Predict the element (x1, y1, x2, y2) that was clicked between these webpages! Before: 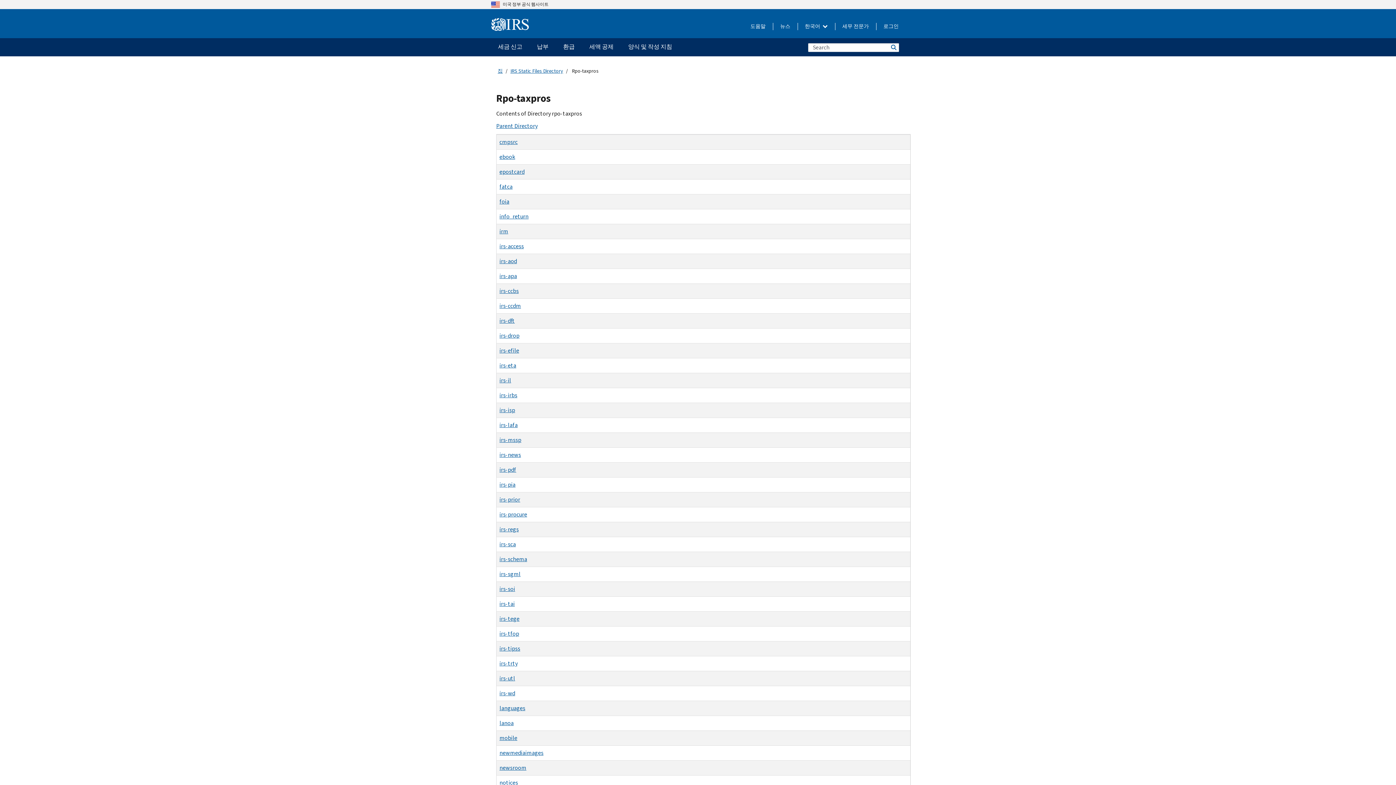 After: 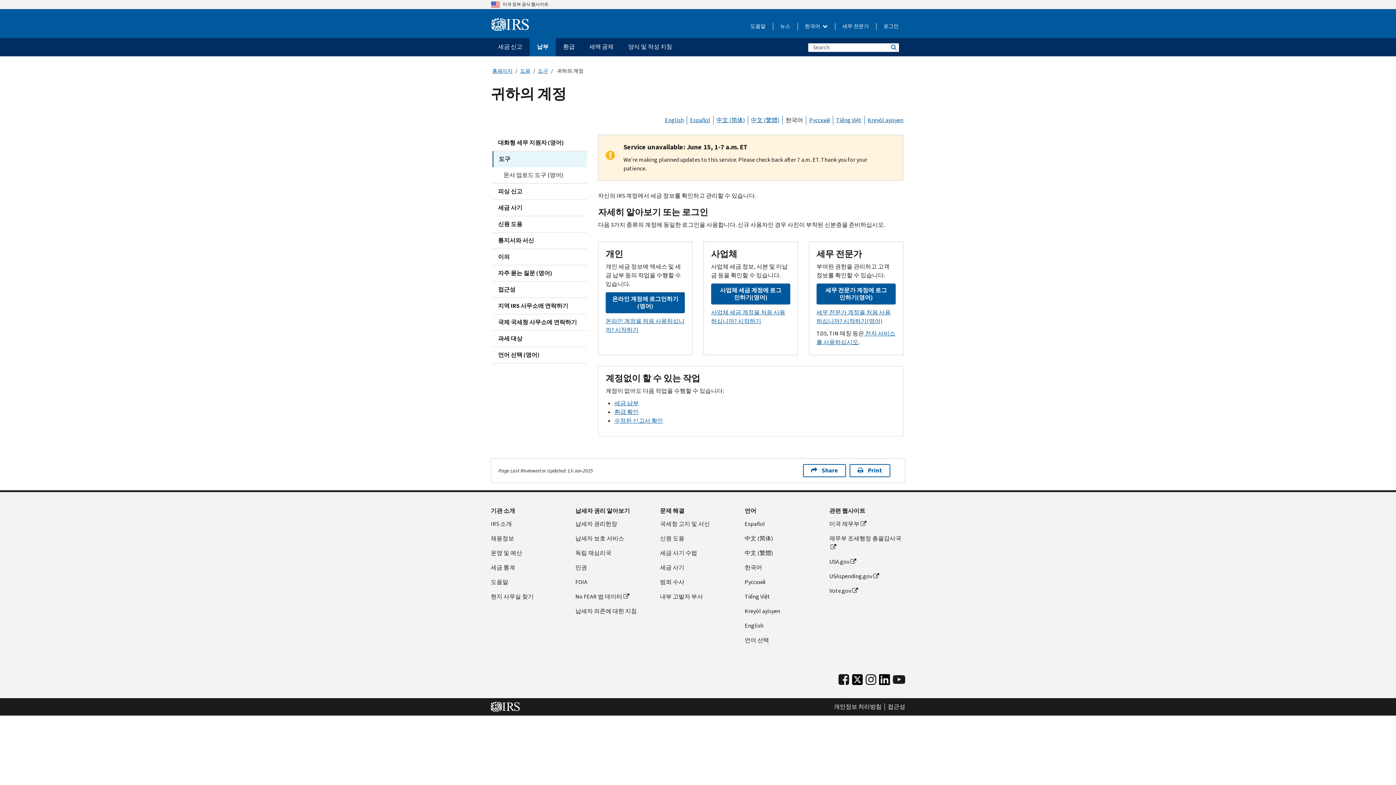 Action: label: 로그인 bbox: (883, 22, 898, 30)